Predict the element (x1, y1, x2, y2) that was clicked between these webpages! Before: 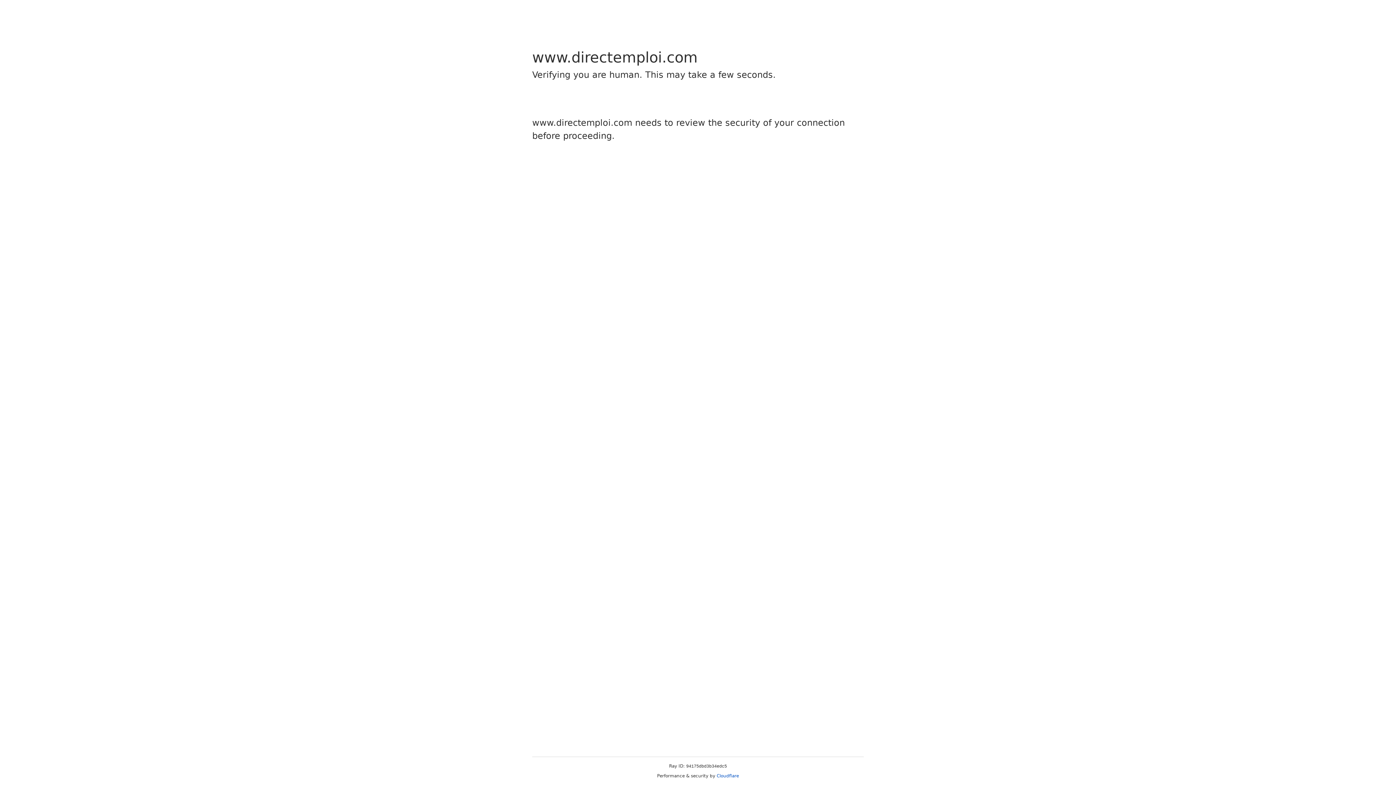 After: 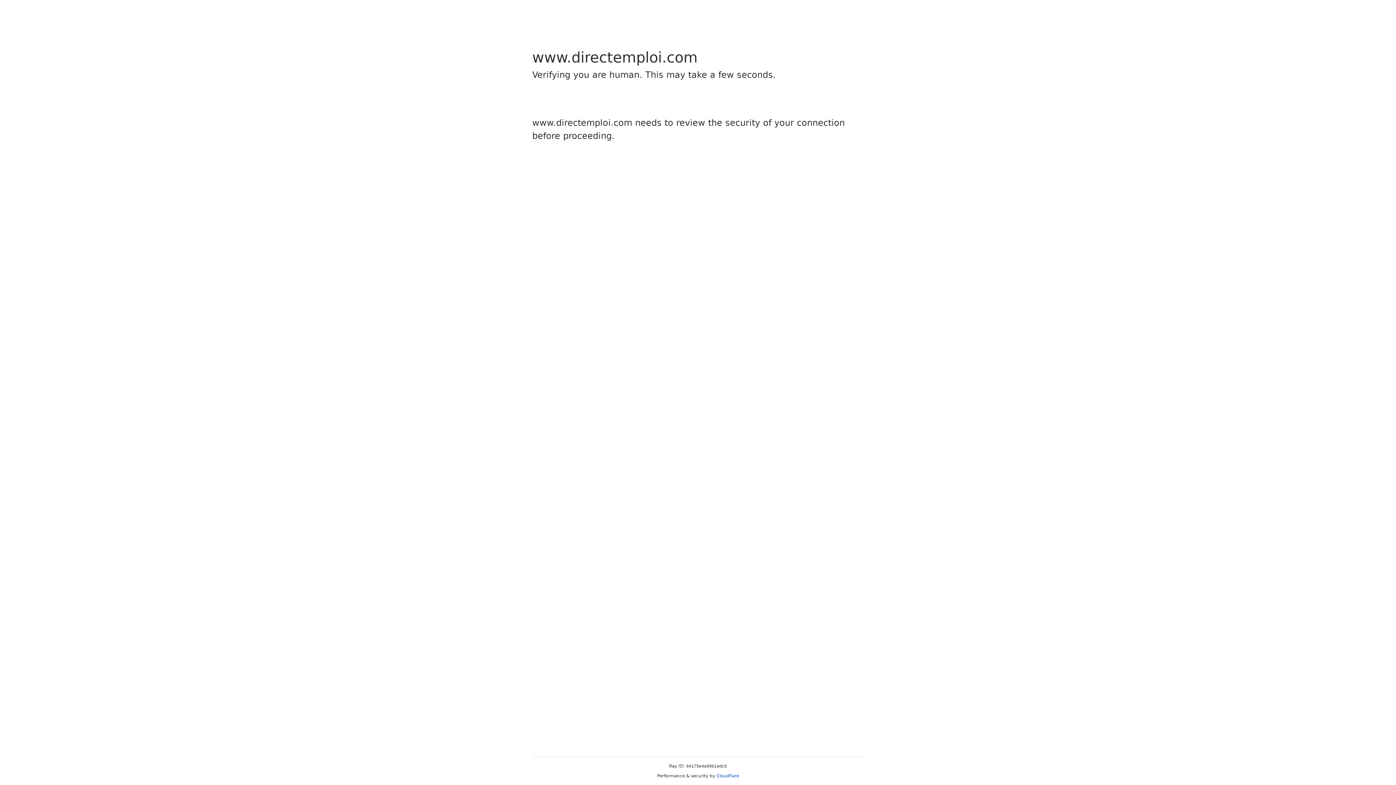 Action: label: Cloudflare bbox: (716, 773, 739, 778)